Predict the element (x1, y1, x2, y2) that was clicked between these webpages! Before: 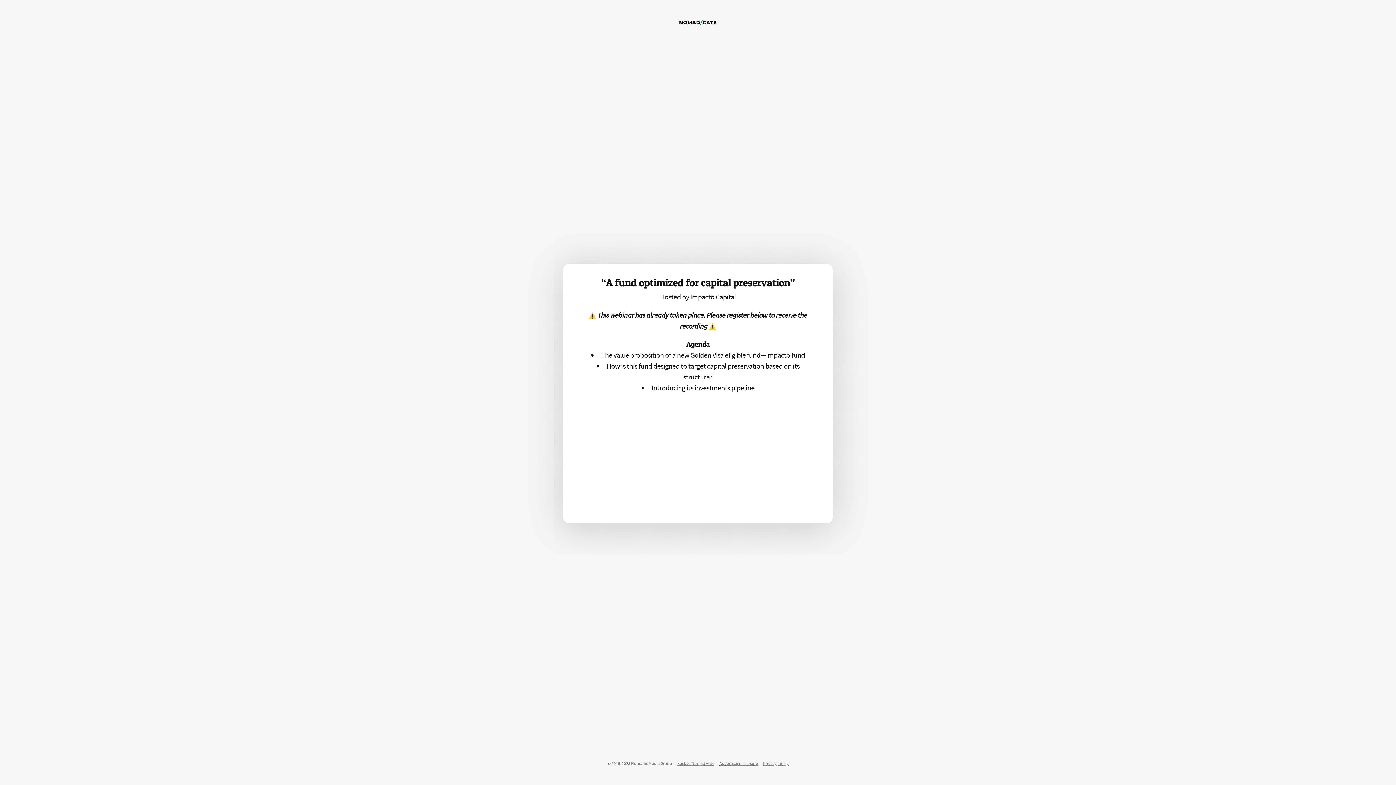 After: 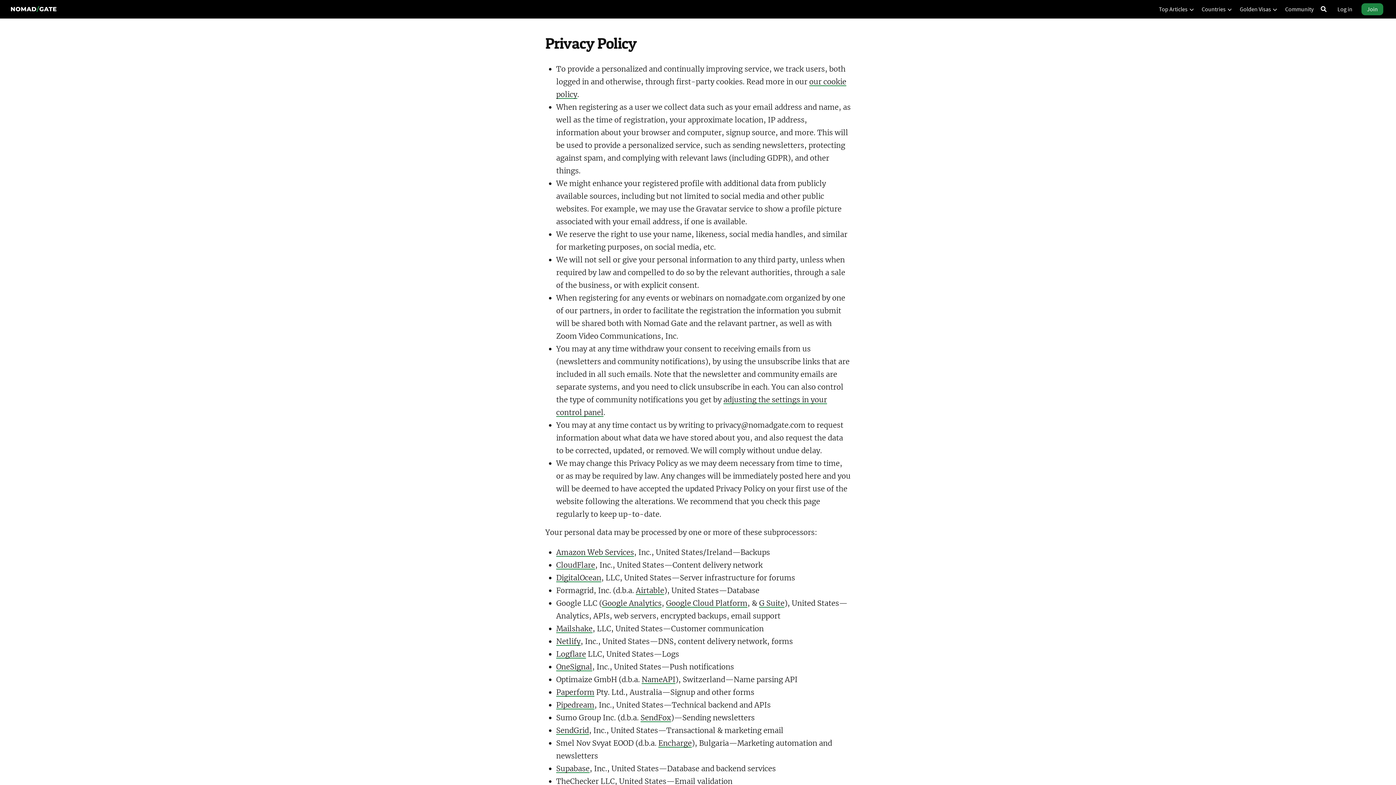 Action: label: Privacy policy bbox: (763, 761, 788, 766)